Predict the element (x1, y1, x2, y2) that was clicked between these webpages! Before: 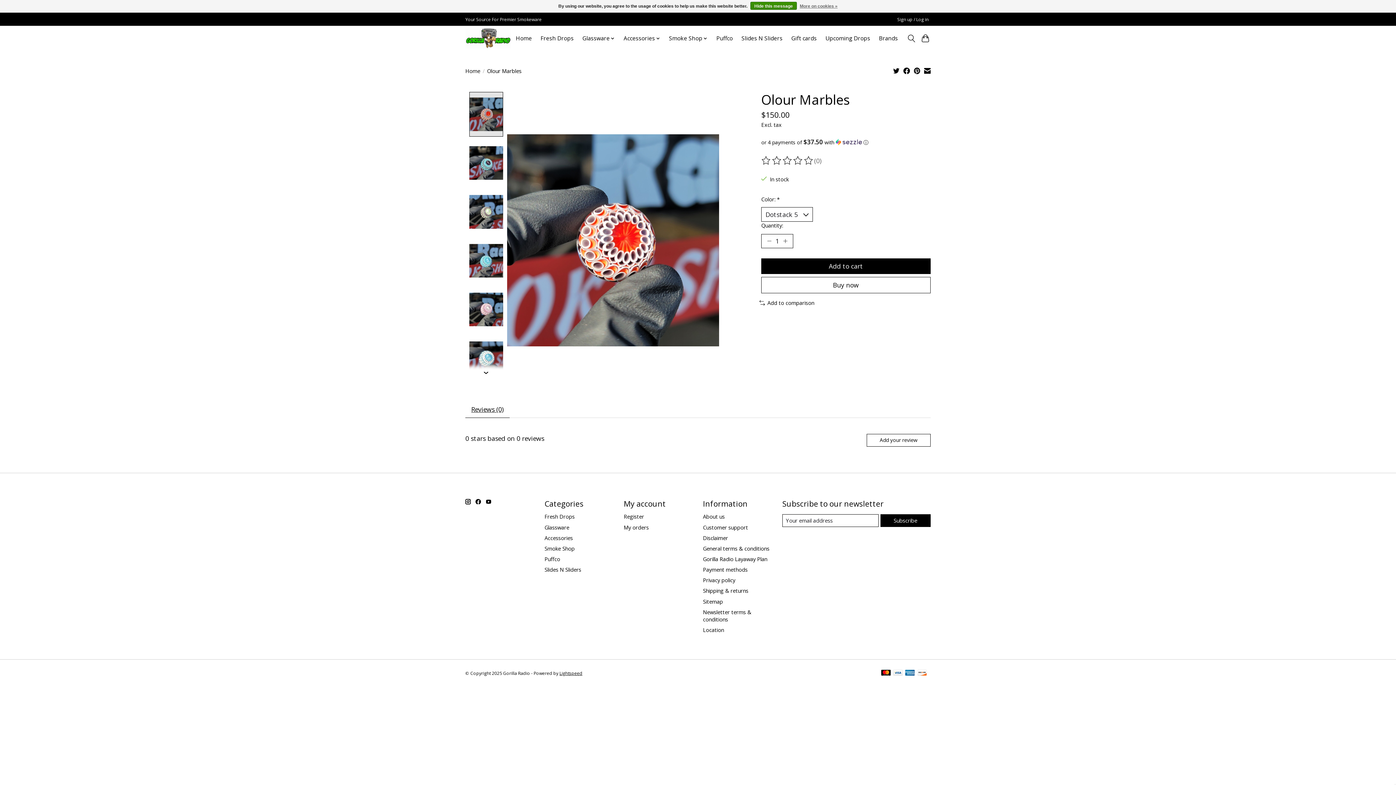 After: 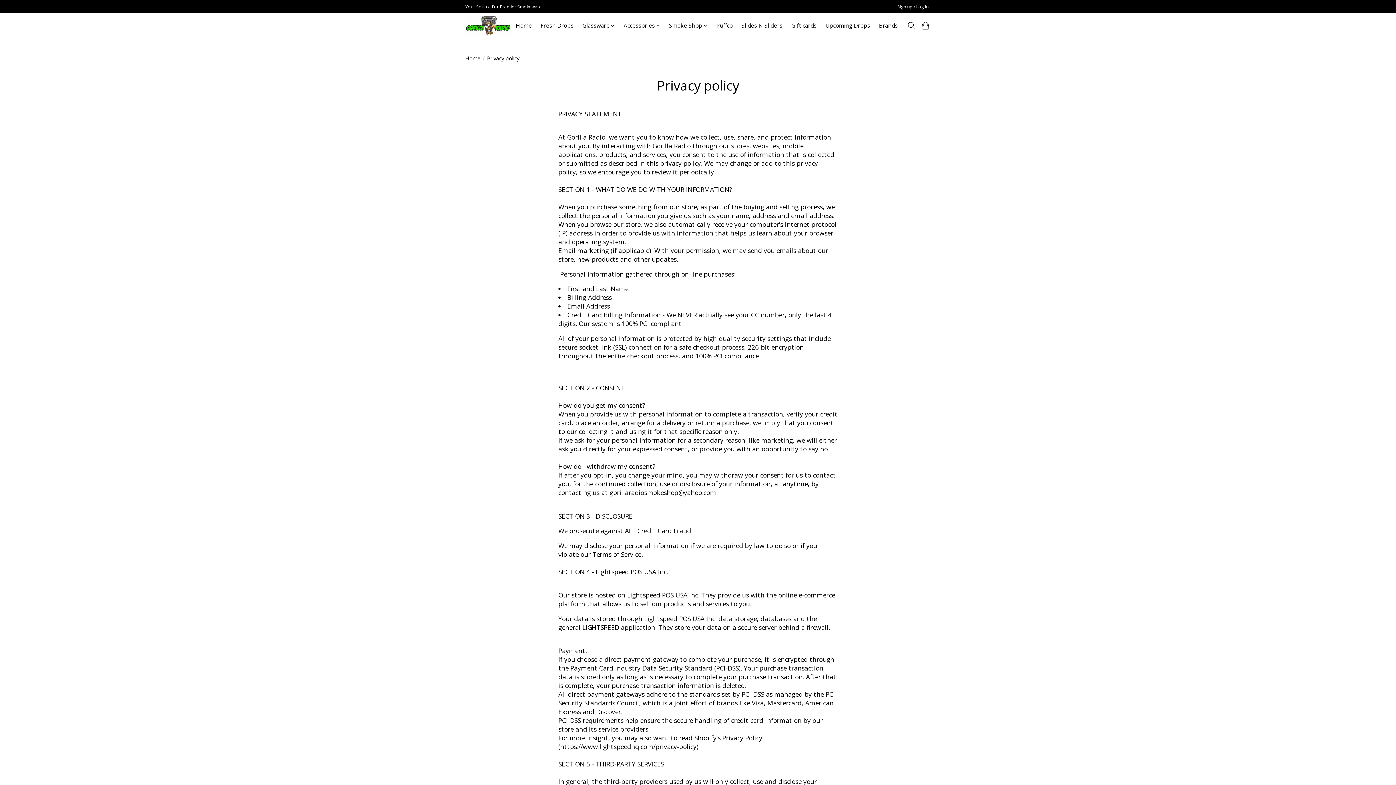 Action: label: More on cookies » bbox: (800, 1, 837, 10)